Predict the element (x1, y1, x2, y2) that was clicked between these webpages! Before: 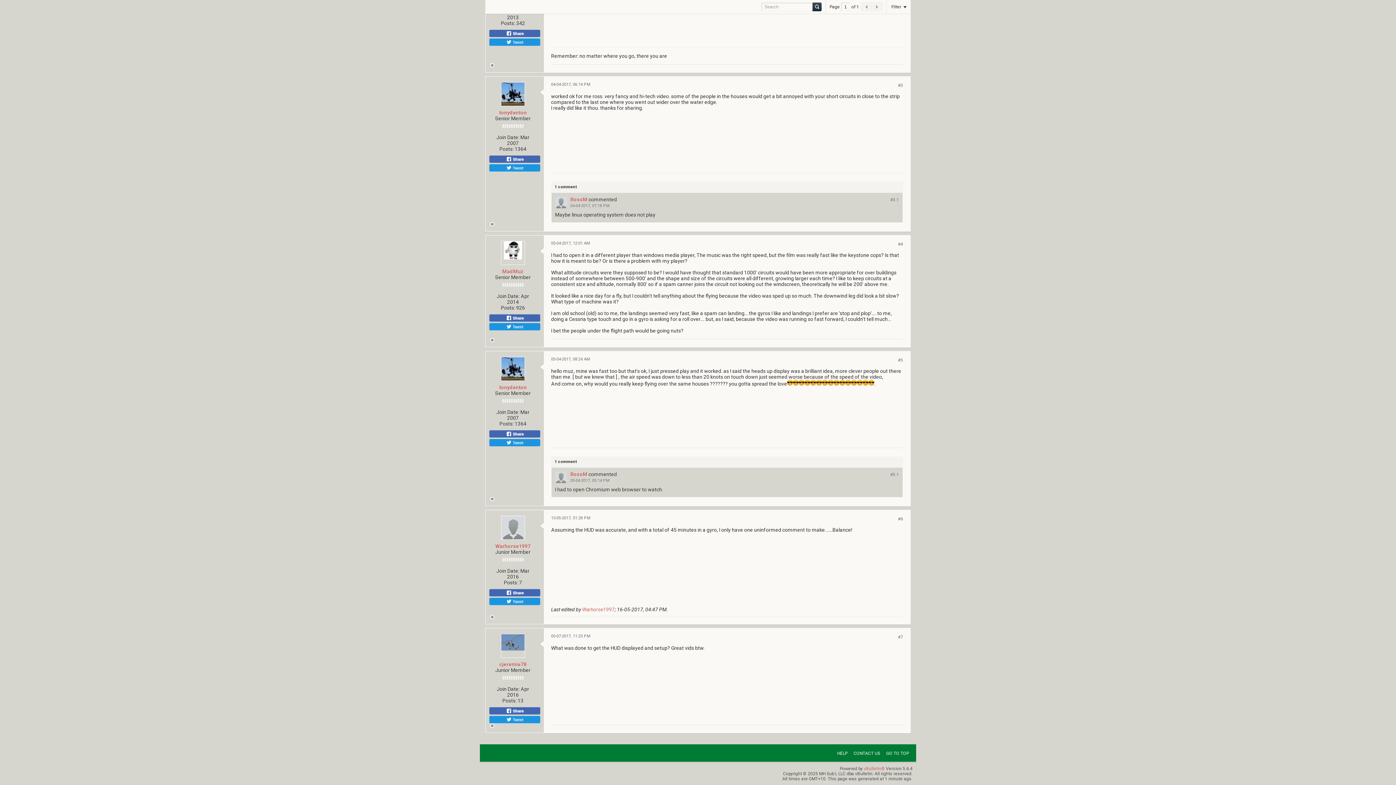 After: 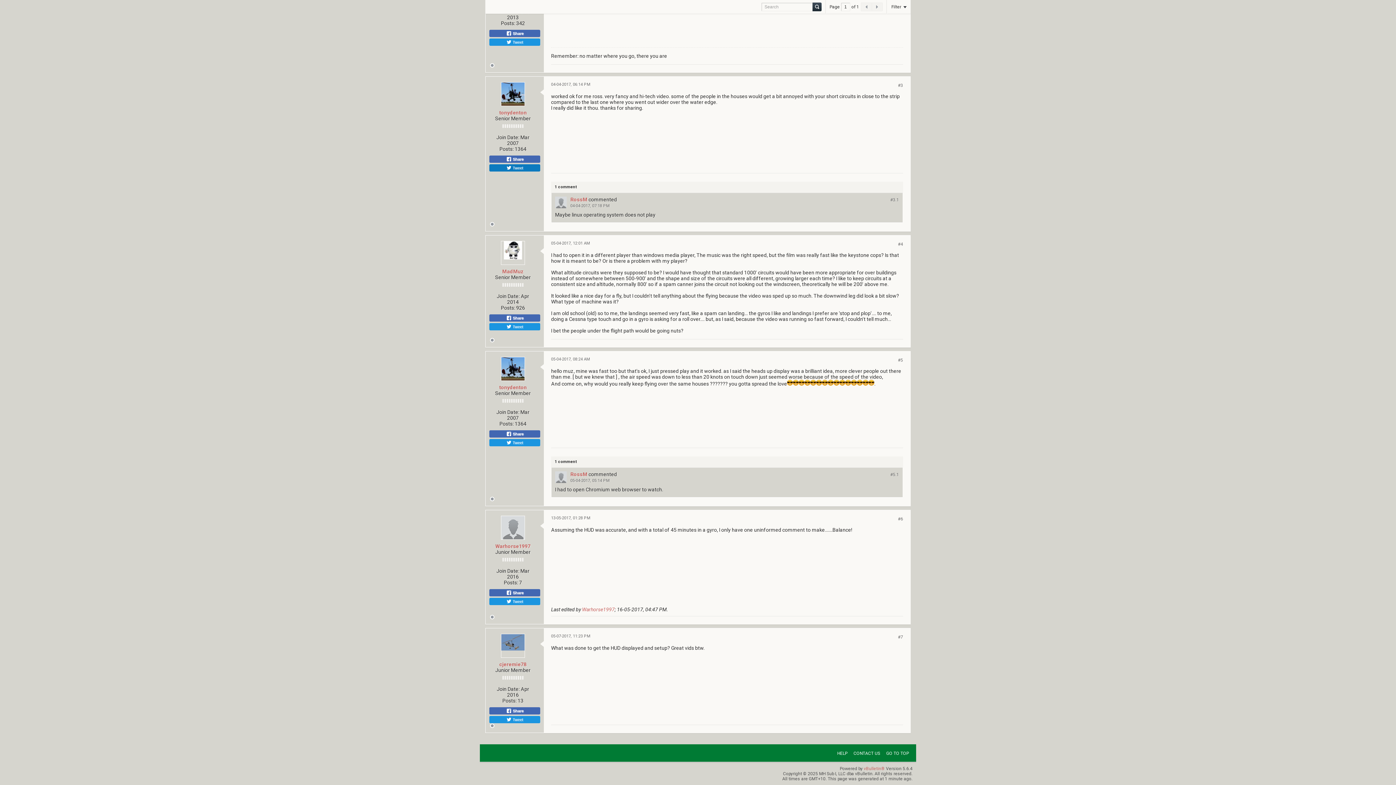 Action: bbox: (489, 164, 540, 171) label:  Tweet